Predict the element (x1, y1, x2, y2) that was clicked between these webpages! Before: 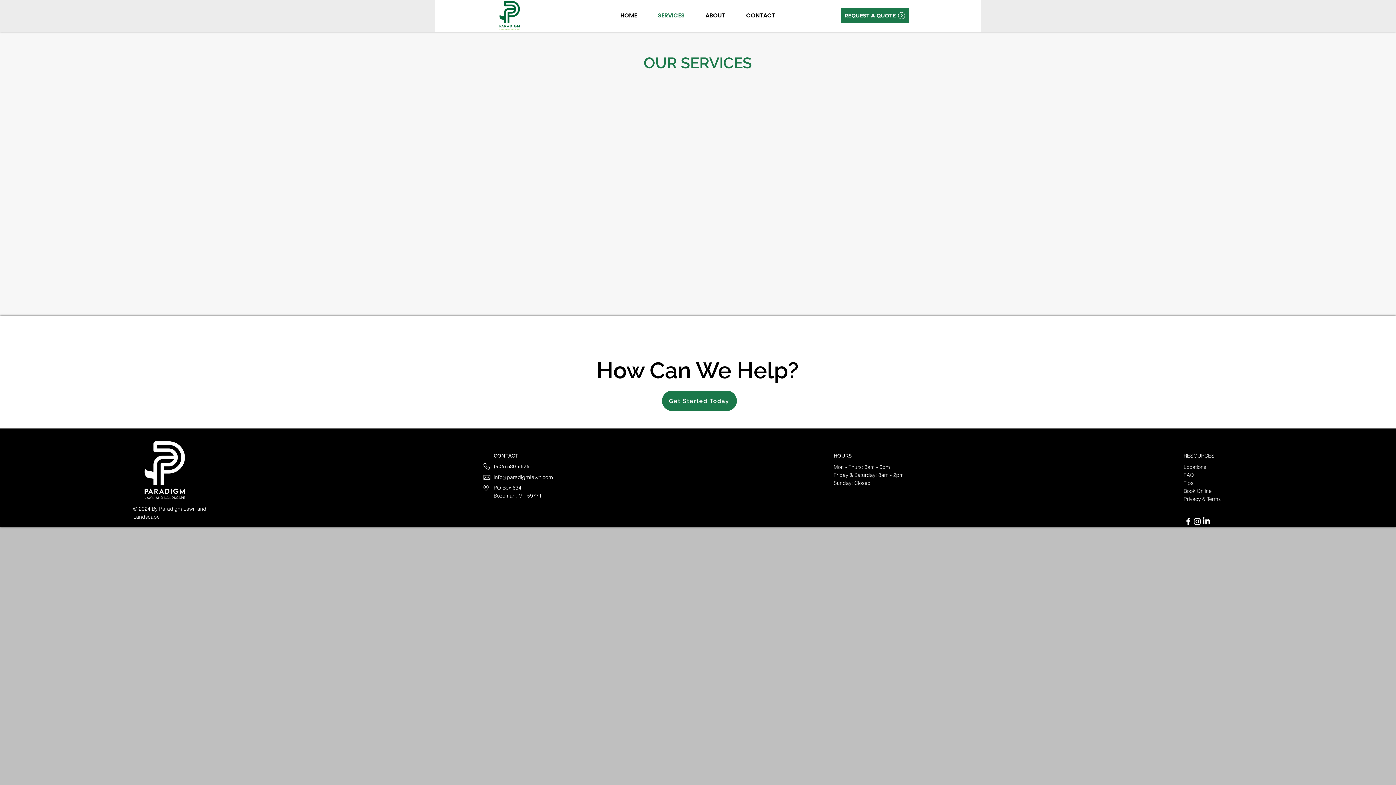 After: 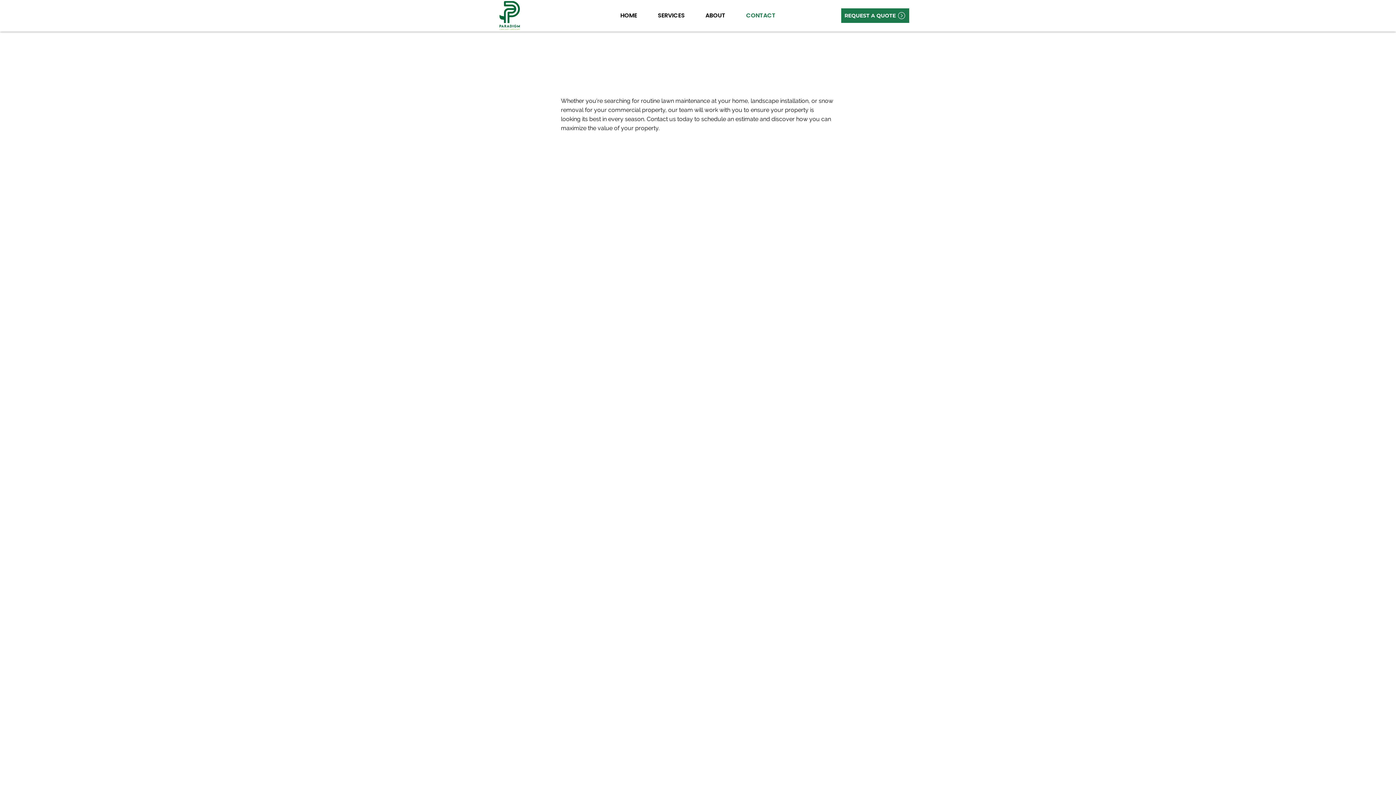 Action: bbox: (1184, 464, 1206, 470) label: Locations